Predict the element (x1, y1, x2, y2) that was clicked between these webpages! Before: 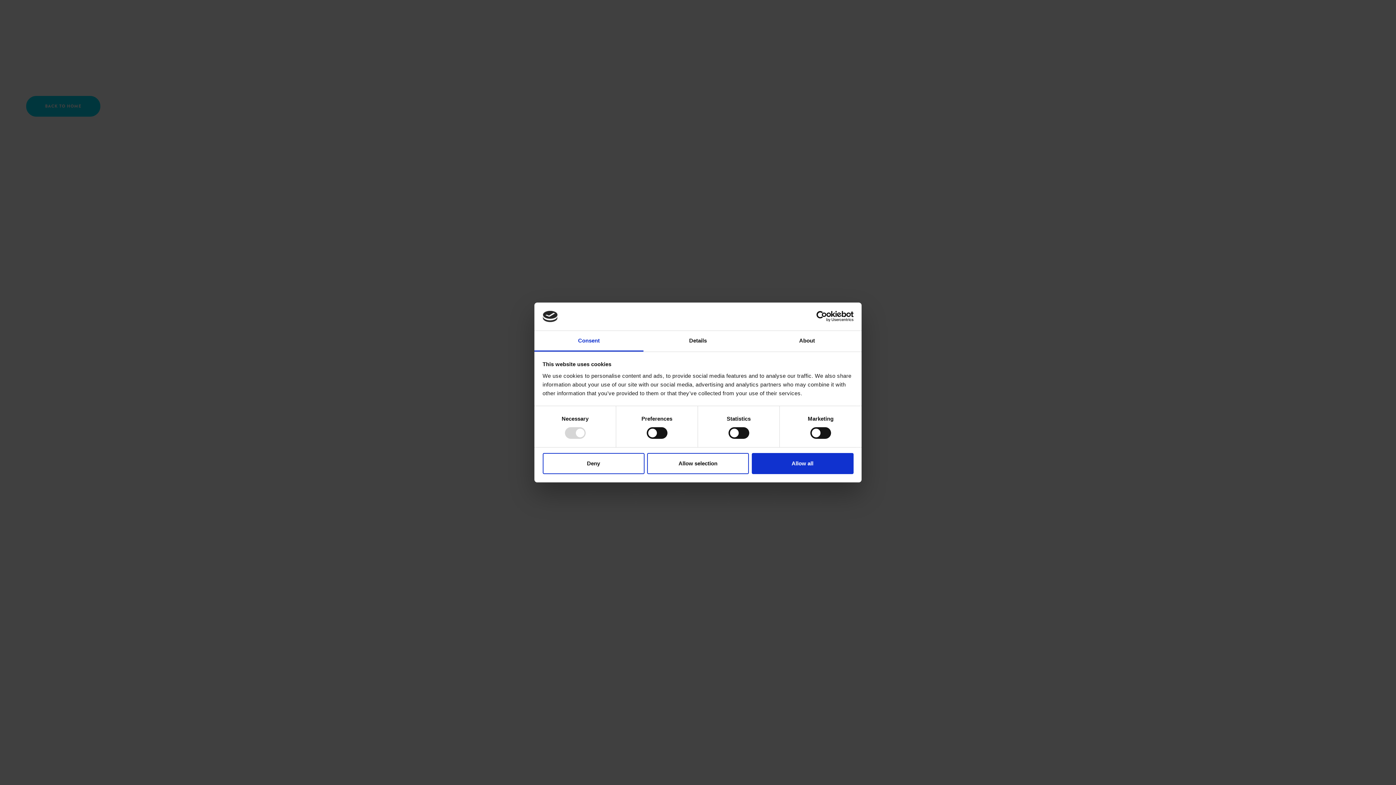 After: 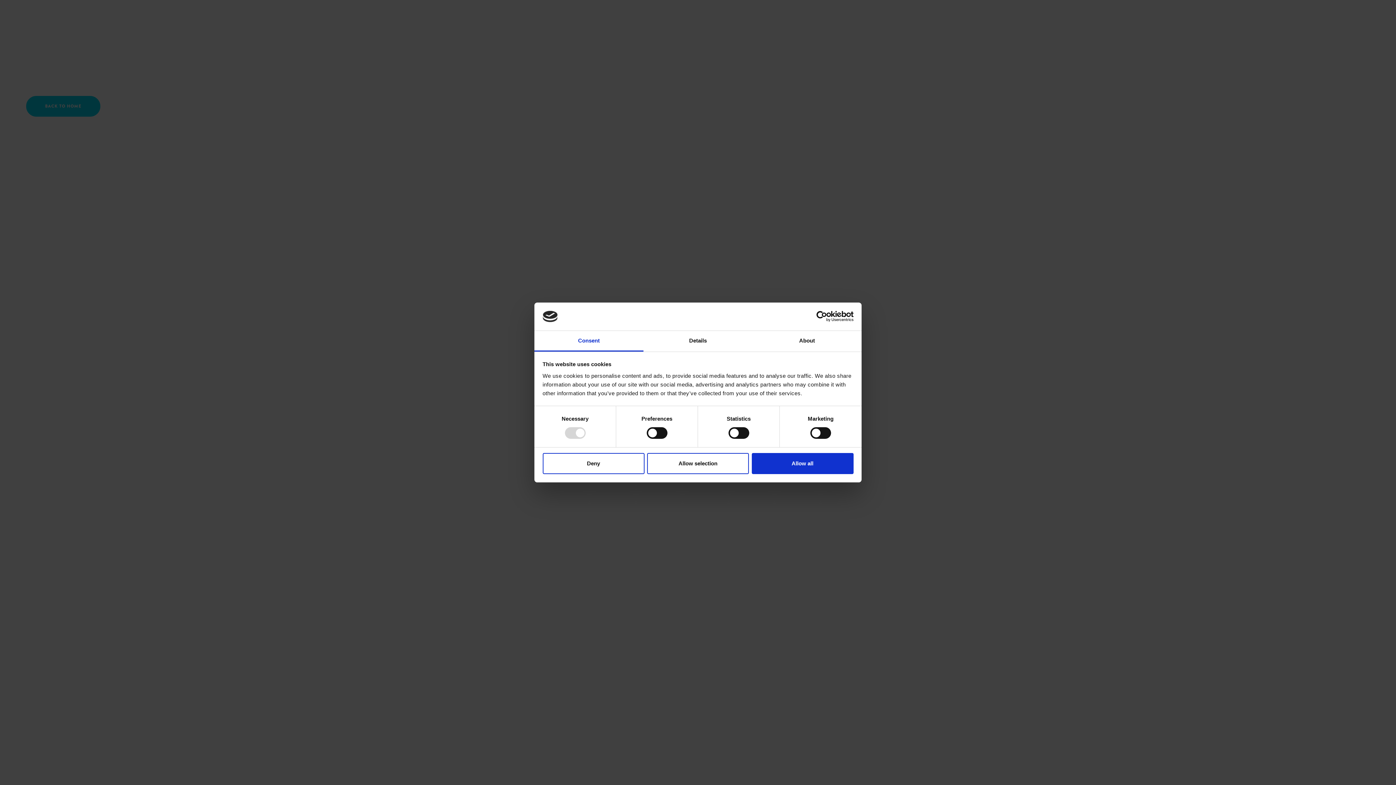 Action: bbox: (534, 331, 643, 351) label: Consent